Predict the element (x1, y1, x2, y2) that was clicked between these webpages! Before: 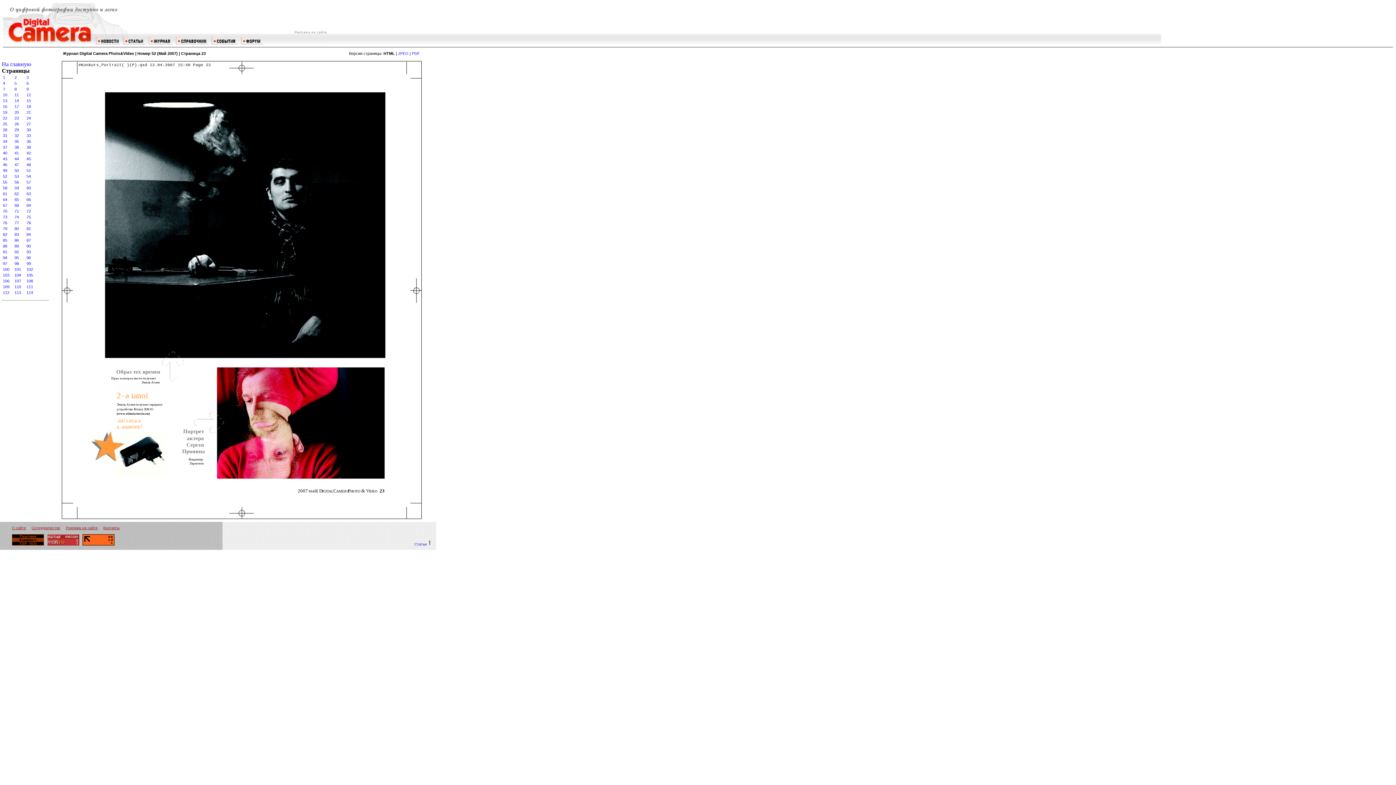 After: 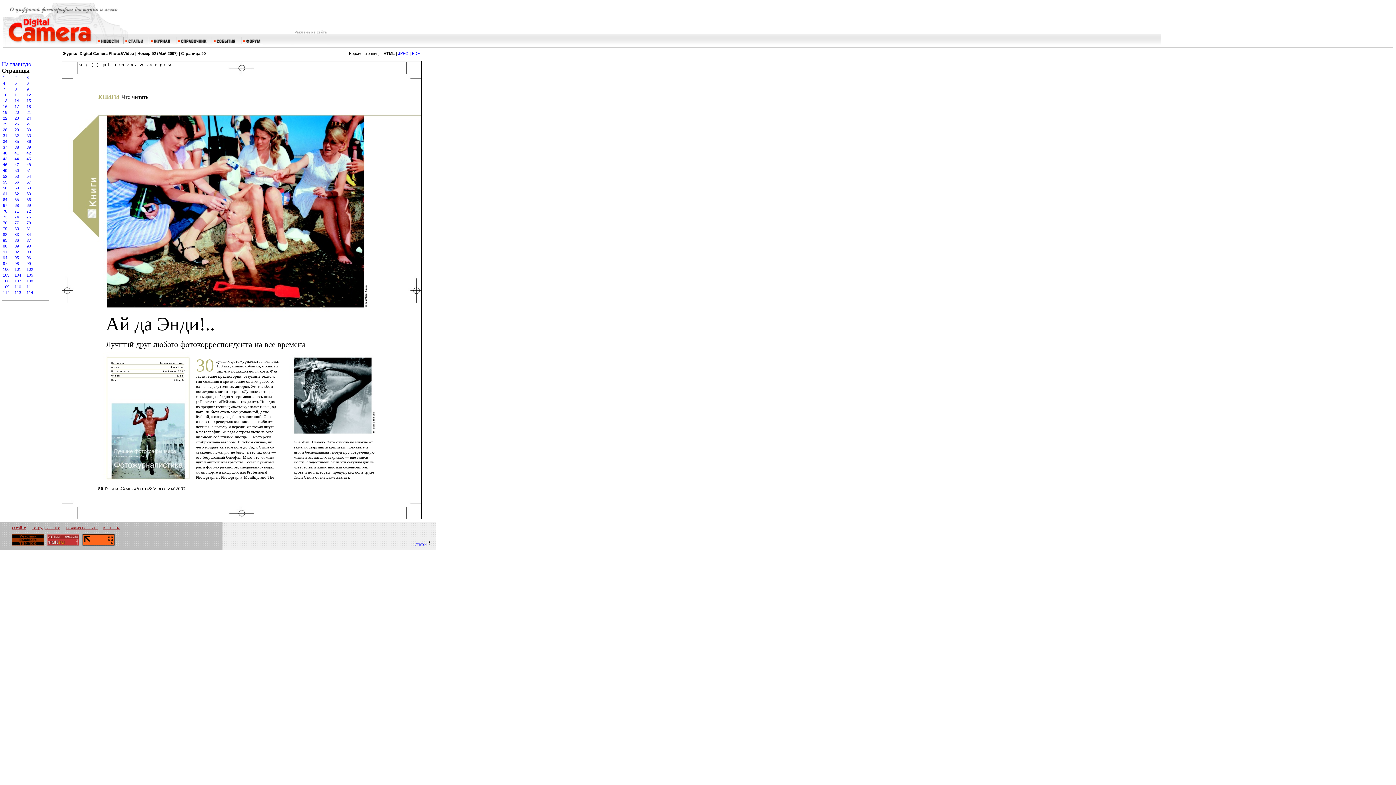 Action: bbox: (14, 168, 18, 172) label: 50